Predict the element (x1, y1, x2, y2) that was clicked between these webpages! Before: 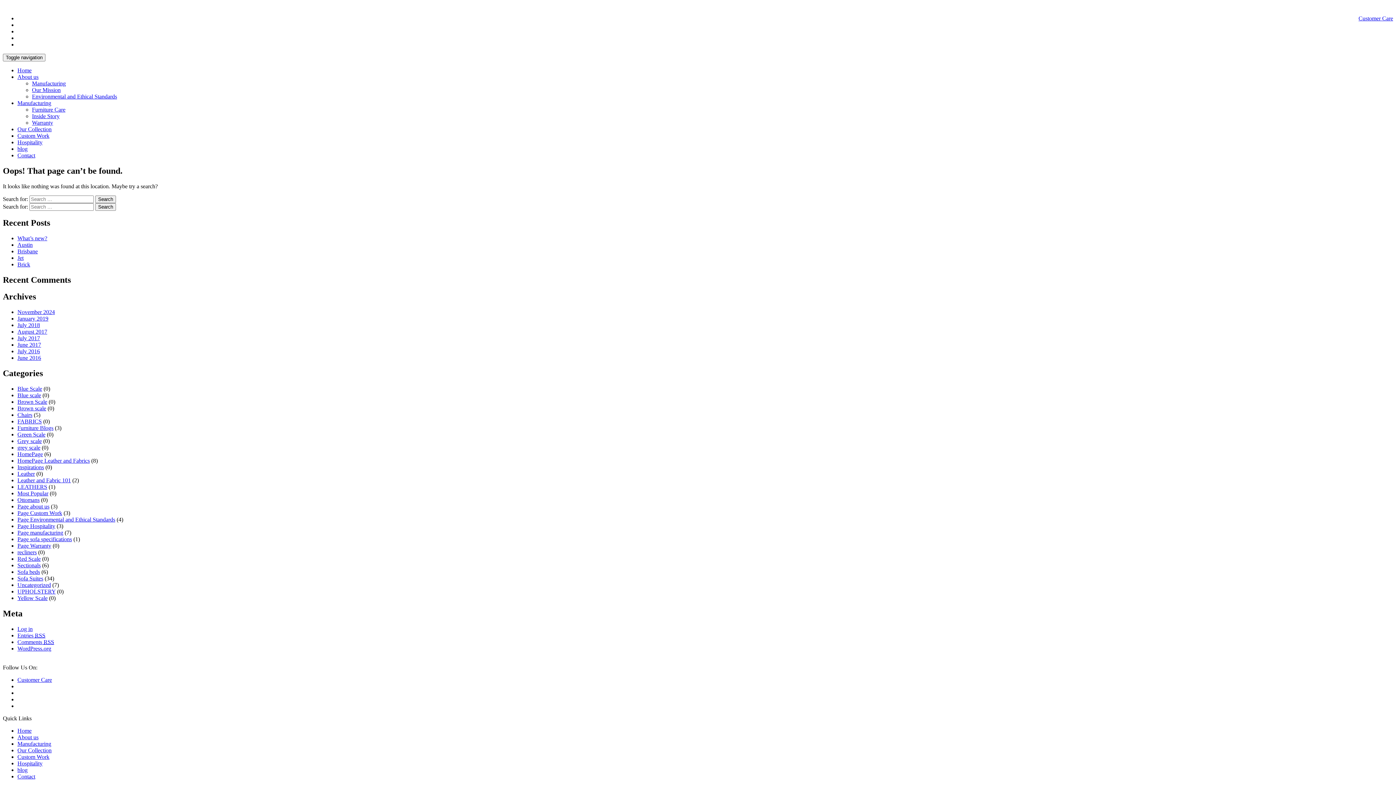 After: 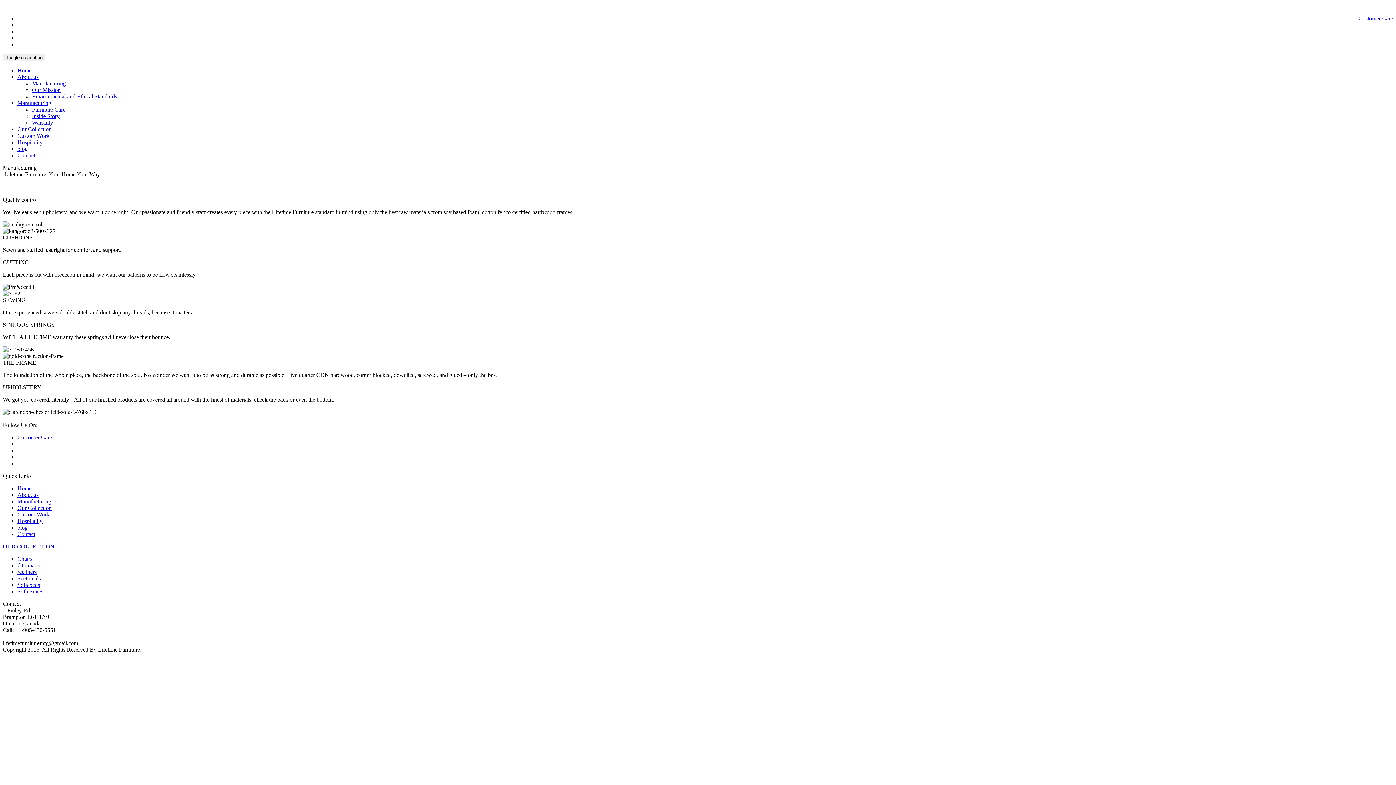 Action: label: Manufacturing bbox: (17, 100, 51, 106)